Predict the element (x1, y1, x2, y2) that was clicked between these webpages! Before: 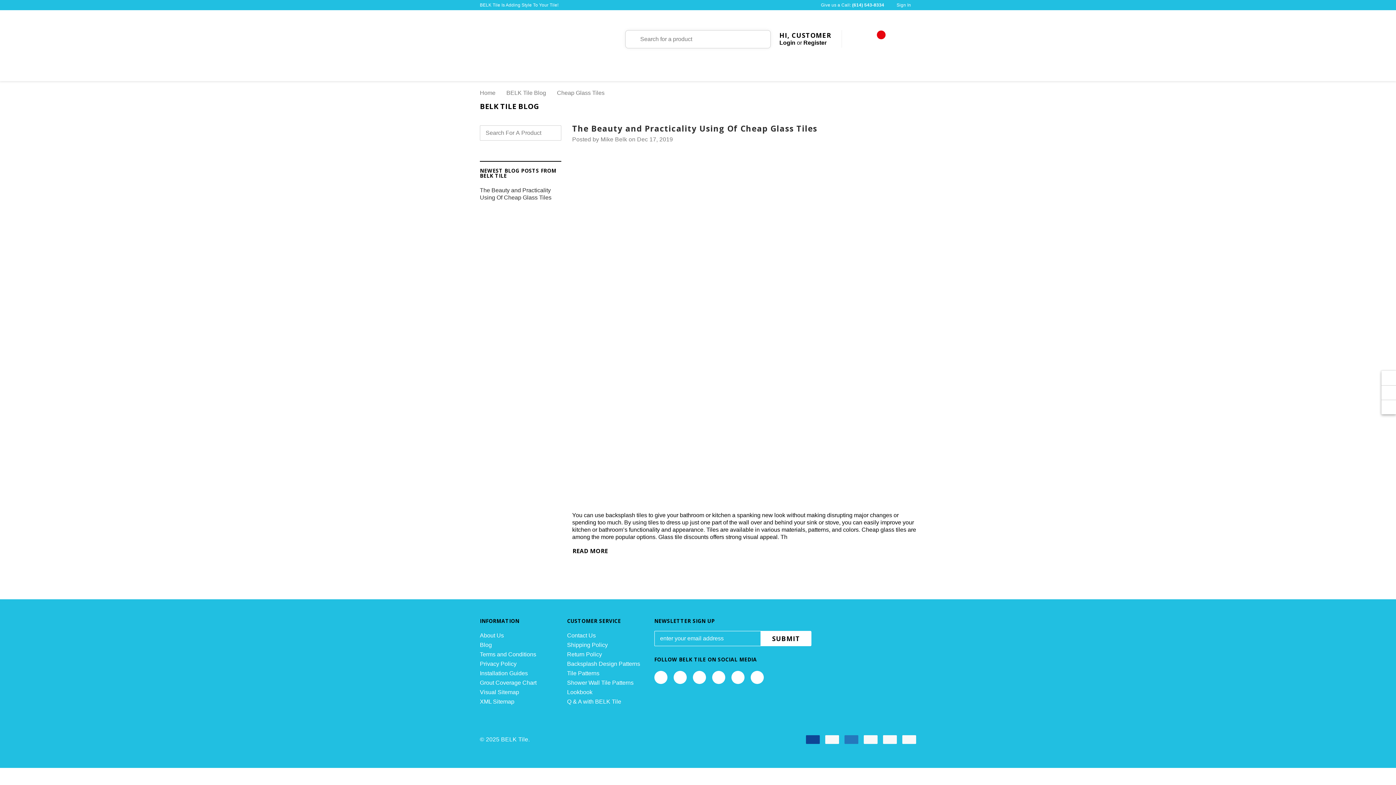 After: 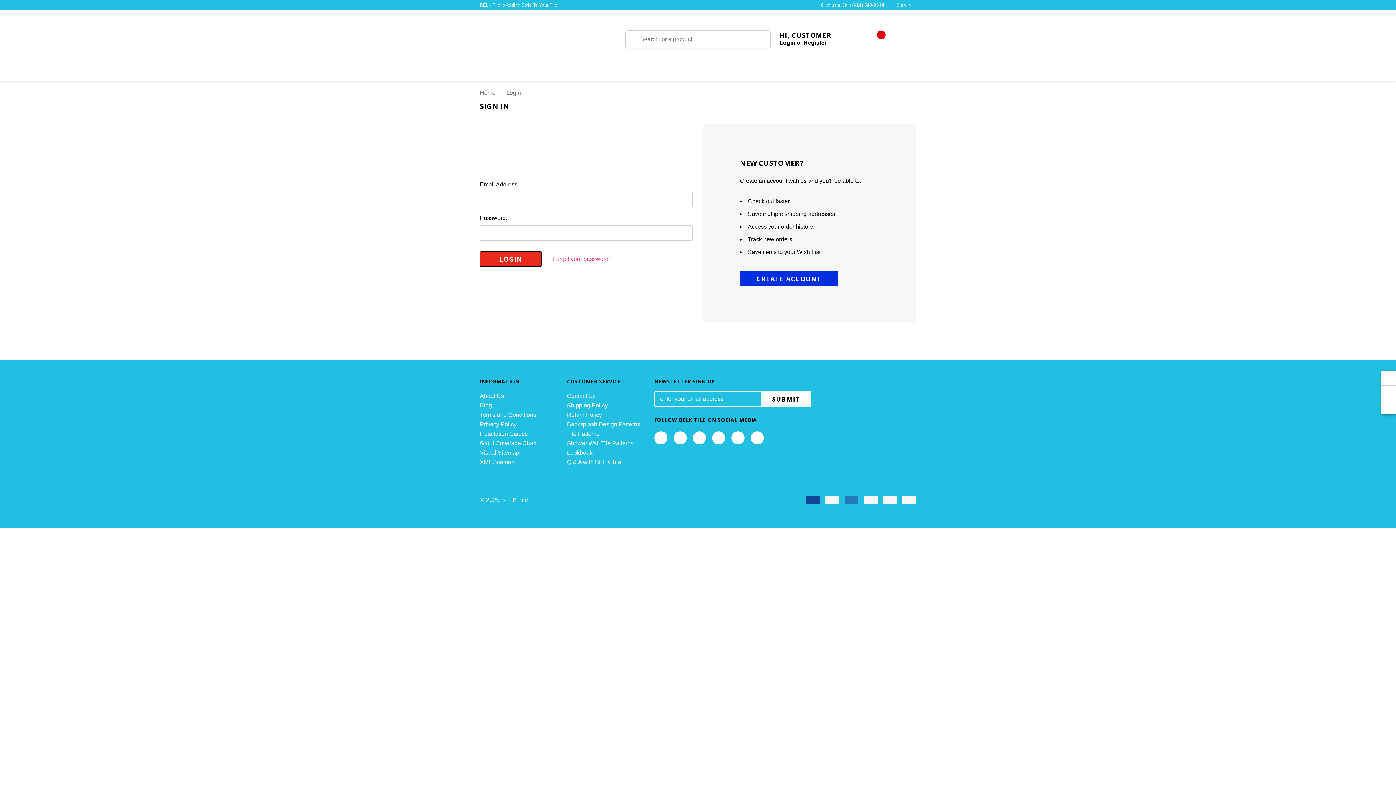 Action: bbox: (779, 38, 795, 47) label: Sign in